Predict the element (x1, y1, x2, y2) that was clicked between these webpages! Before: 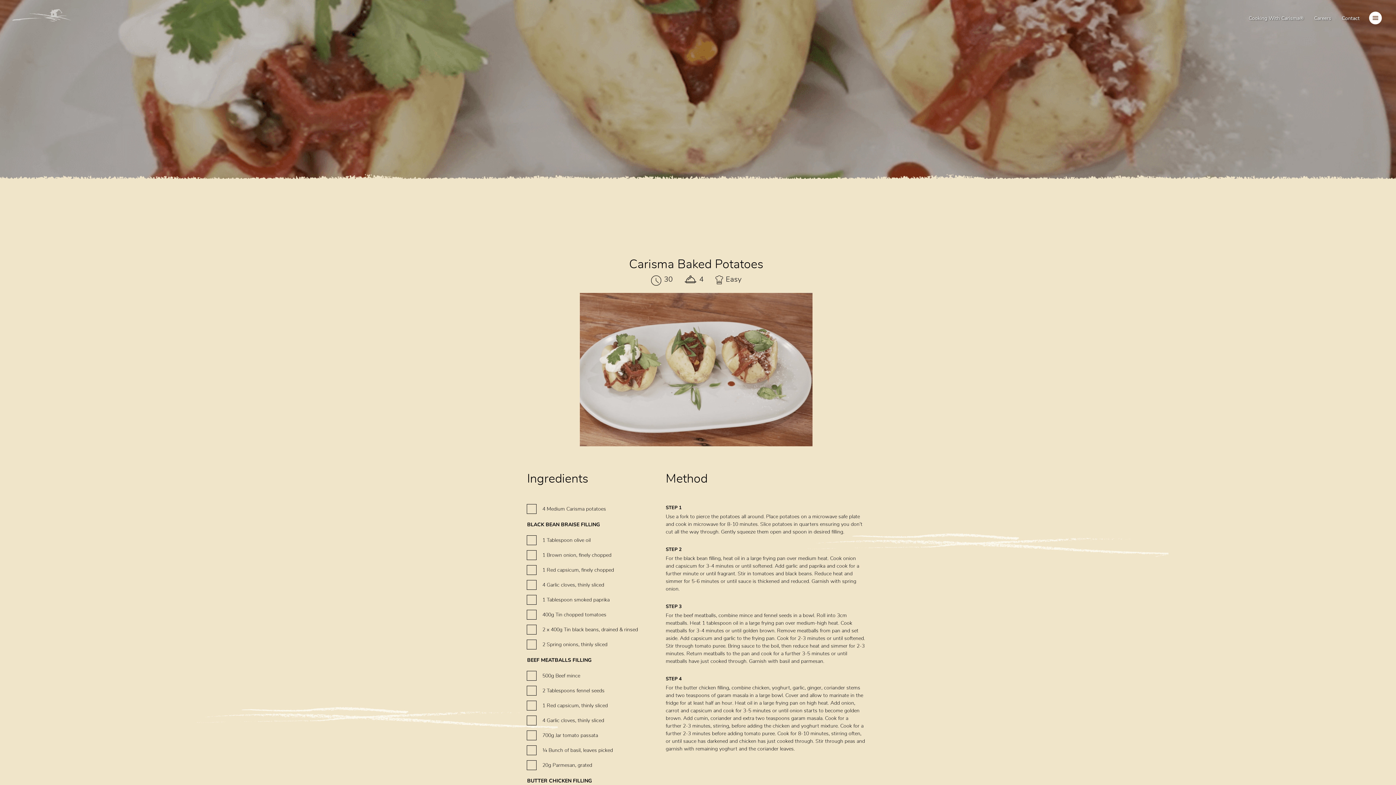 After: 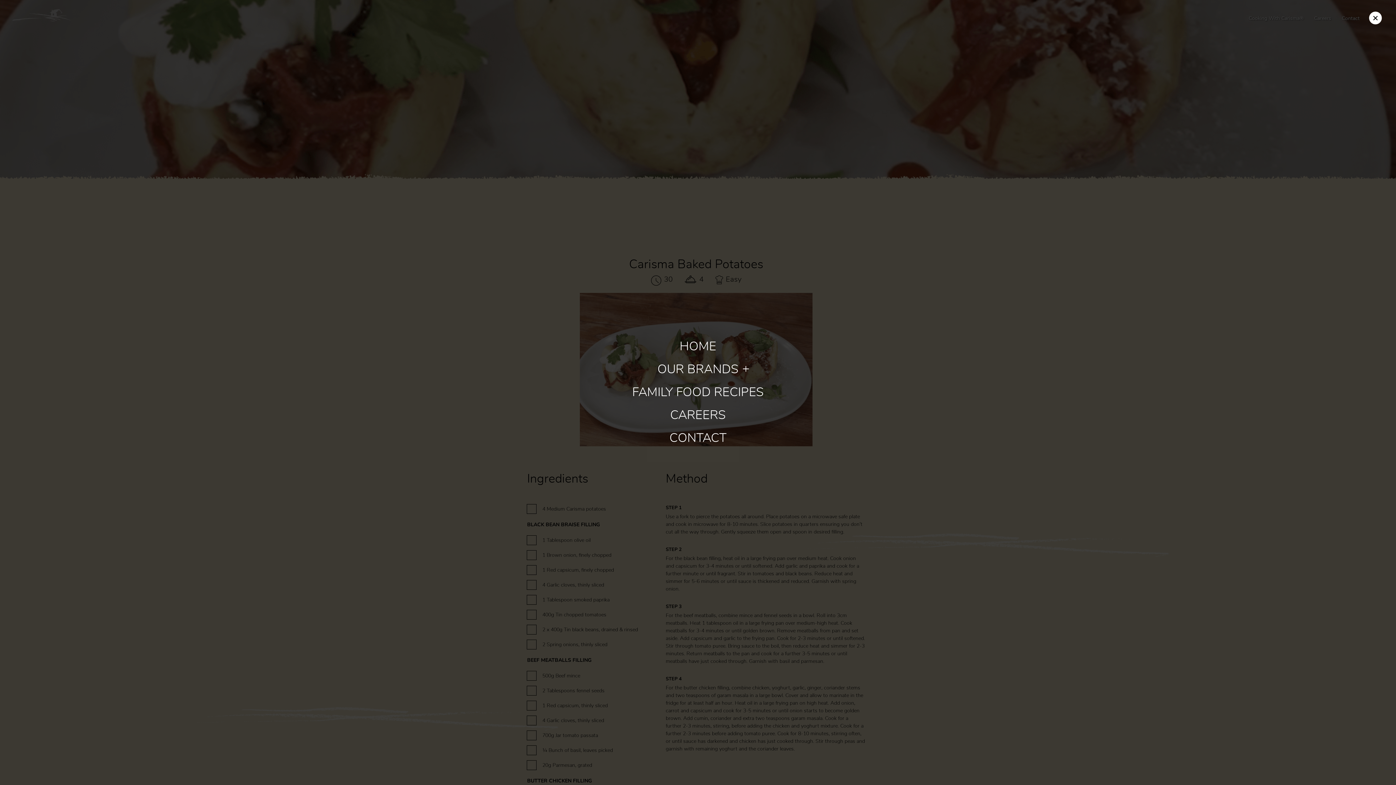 Action: bbox: (1369, 11, 1382, 24)